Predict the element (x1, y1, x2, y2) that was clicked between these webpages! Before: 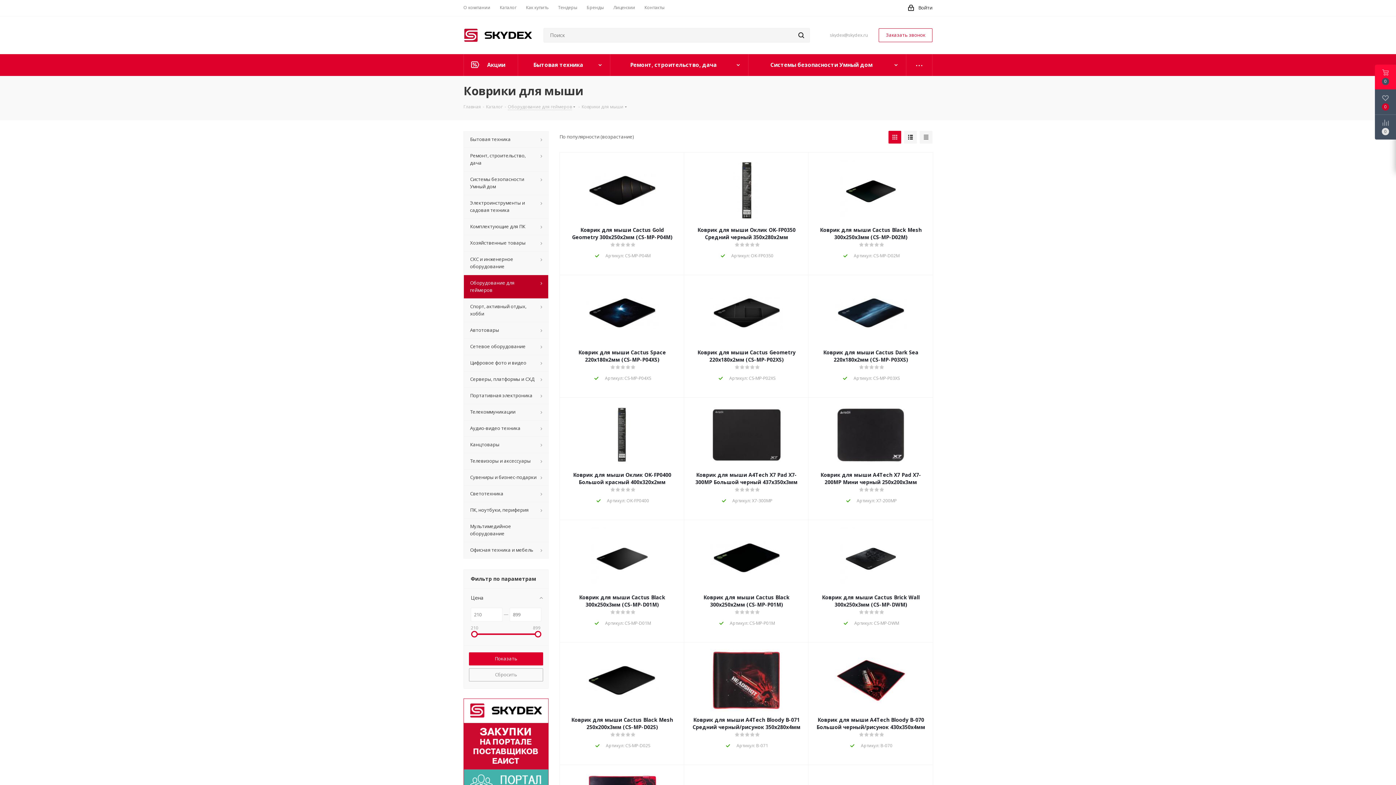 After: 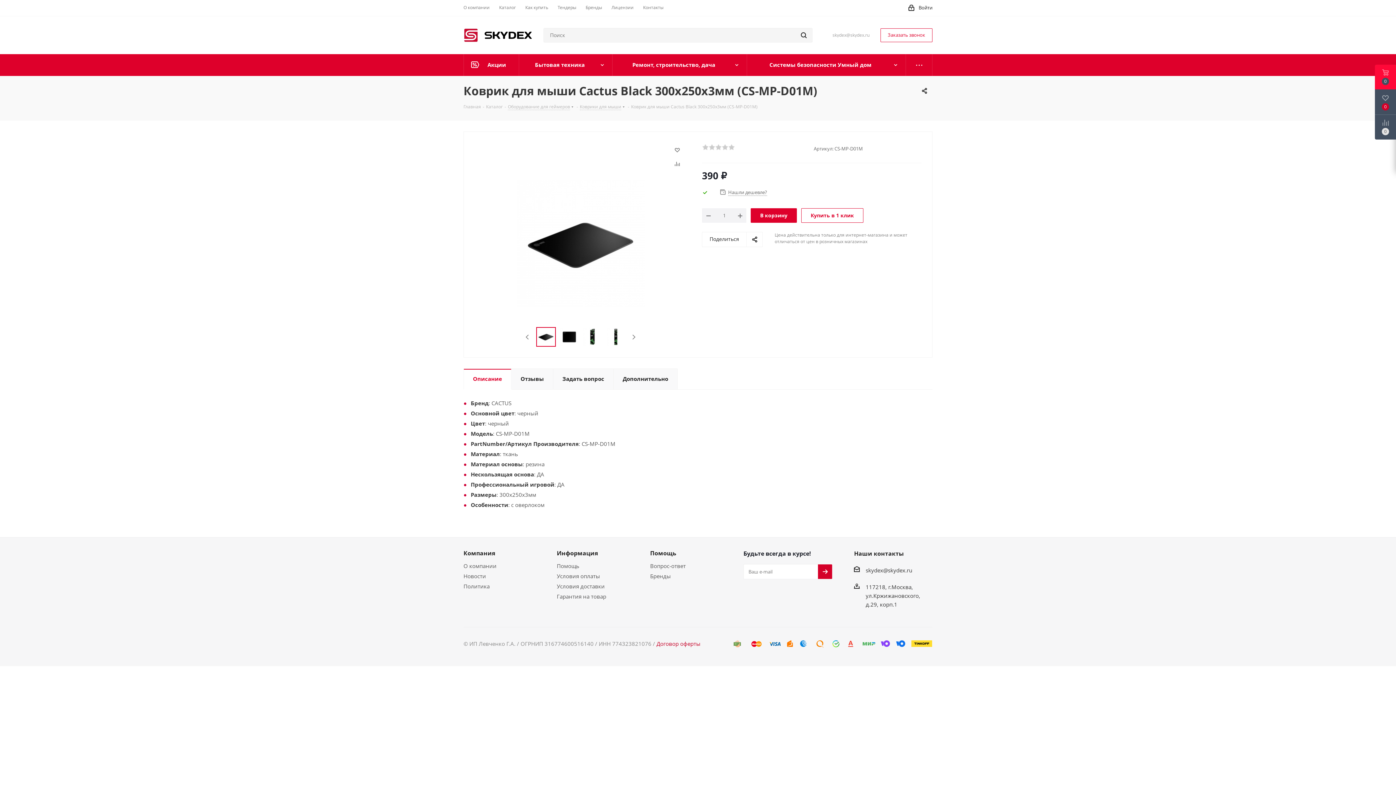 Action: bbox: (566, 527, 677, 589)